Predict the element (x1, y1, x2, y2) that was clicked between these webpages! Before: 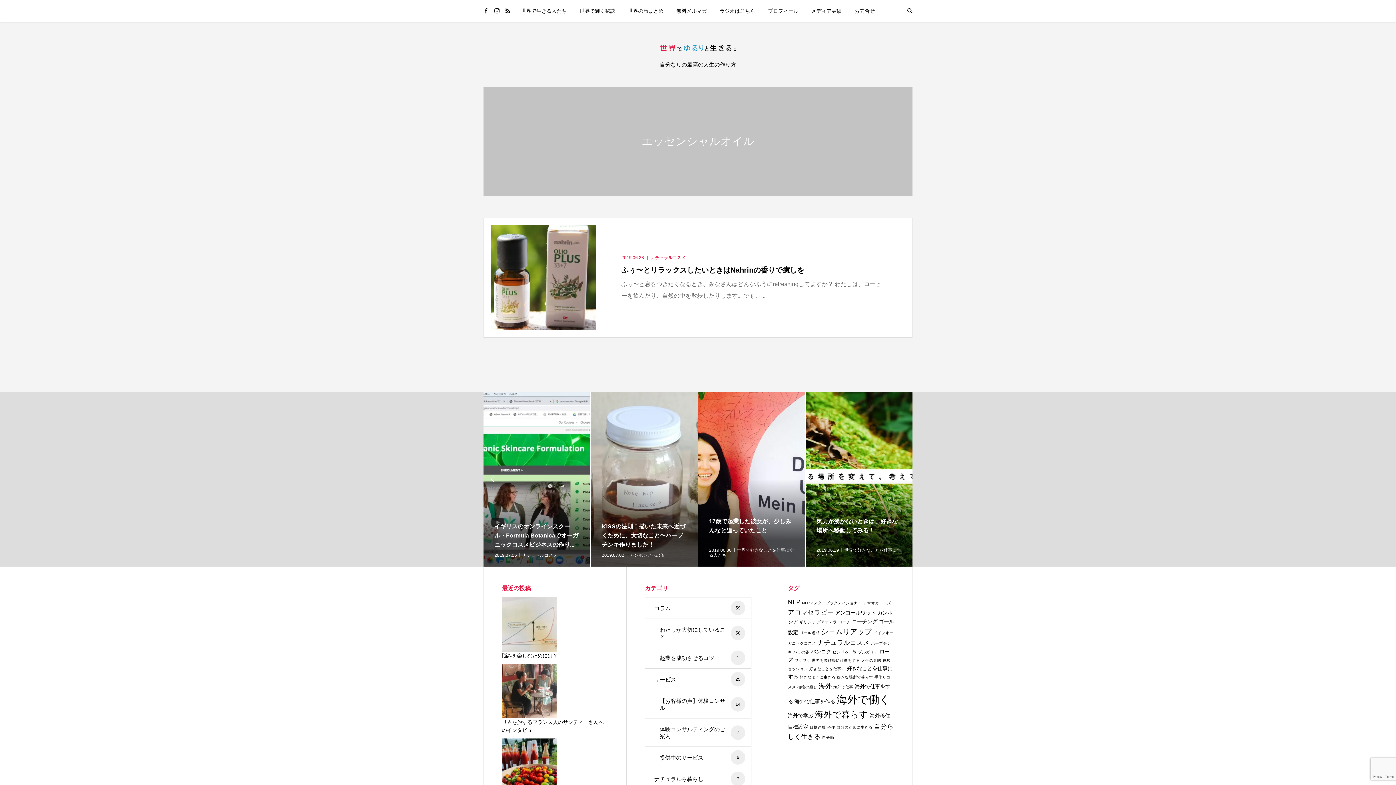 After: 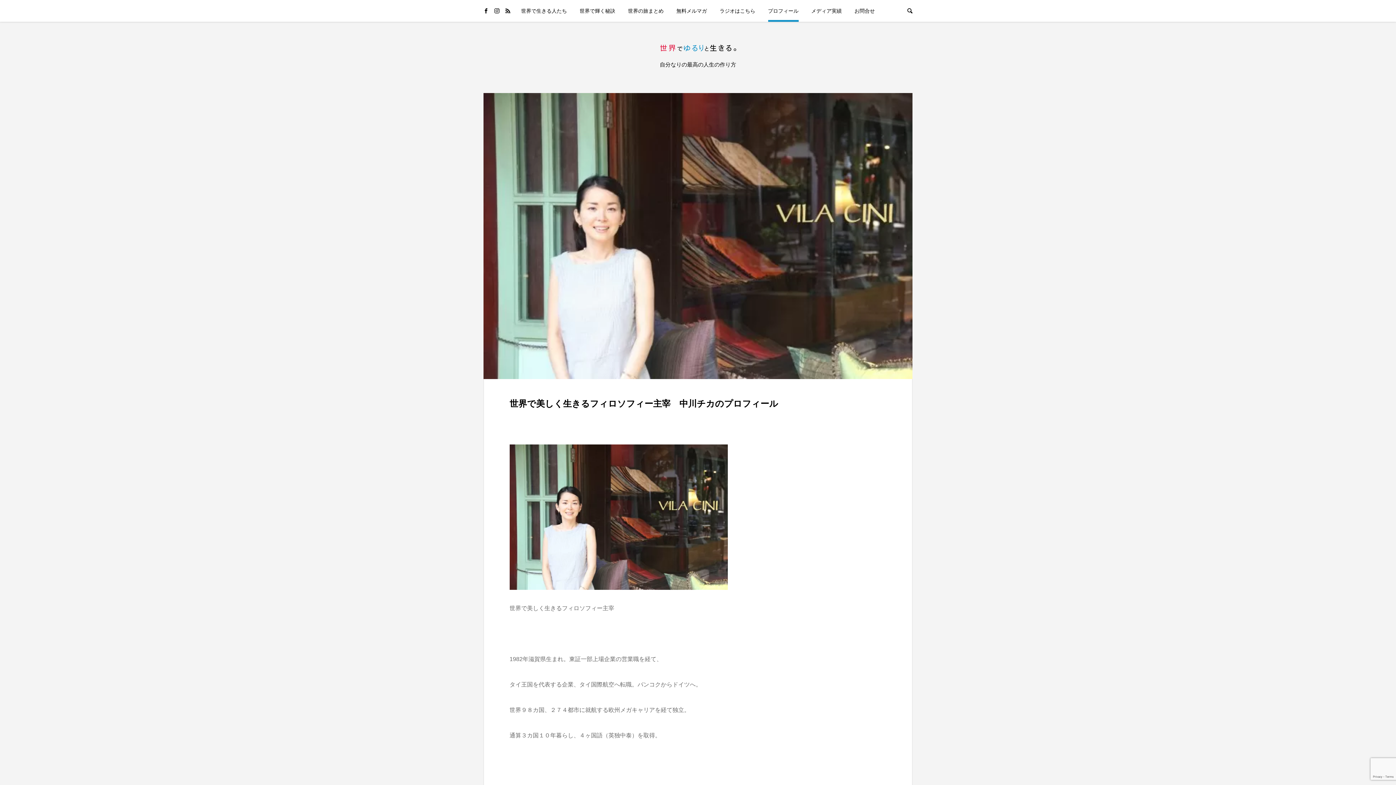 Action: bbox: (768, 0, 798, 21) label: プロフィール